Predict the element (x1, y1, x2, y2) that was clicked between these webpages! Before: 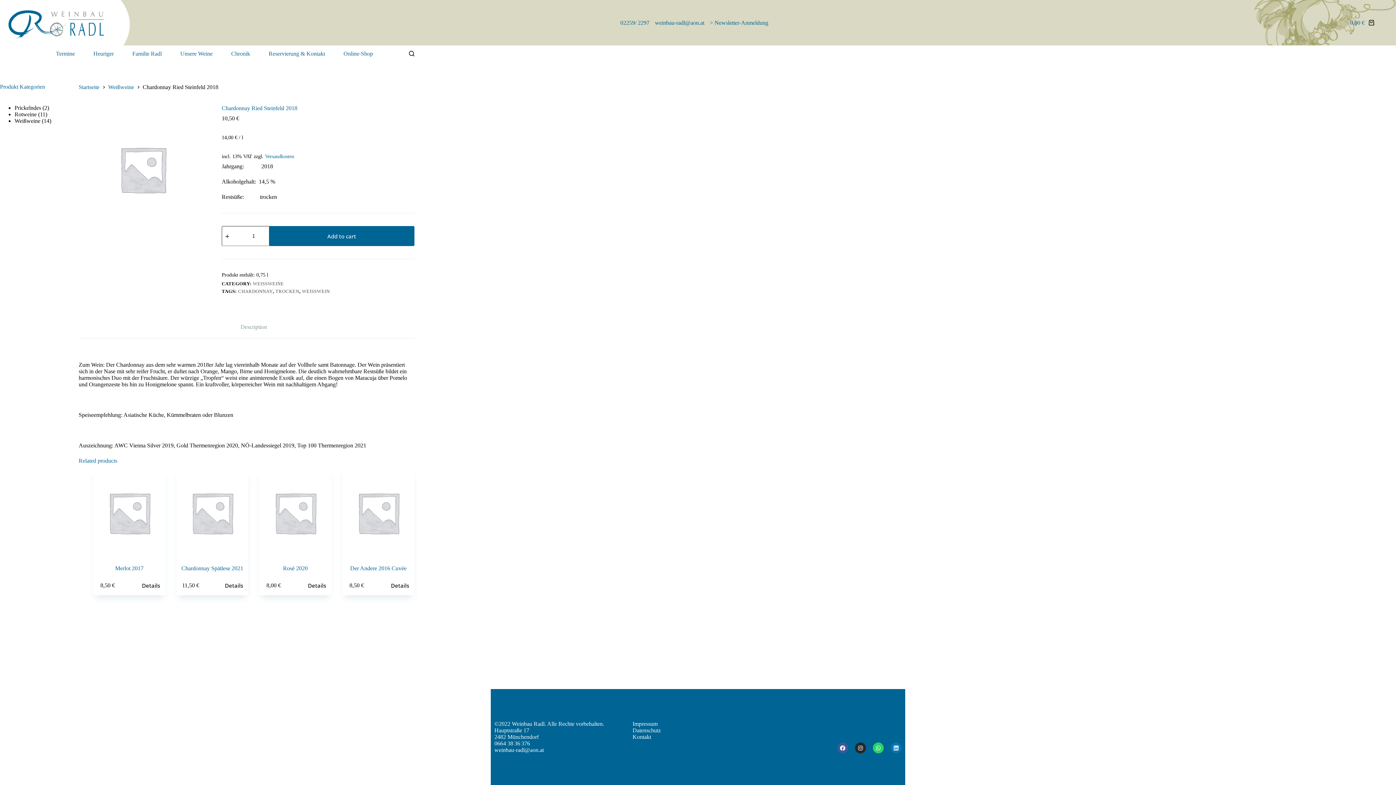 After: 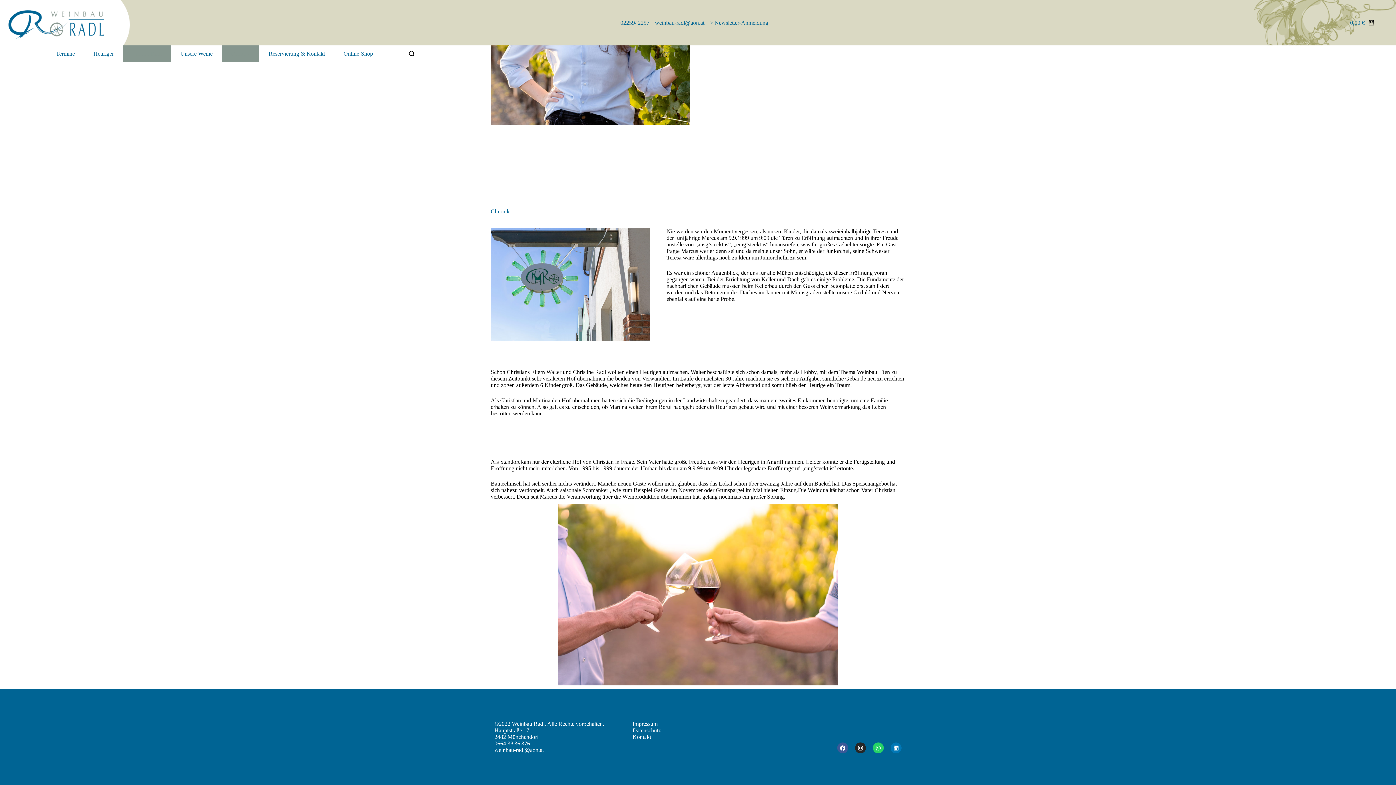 Action: bbox: (222, 45, 259, 61) label: Chronik